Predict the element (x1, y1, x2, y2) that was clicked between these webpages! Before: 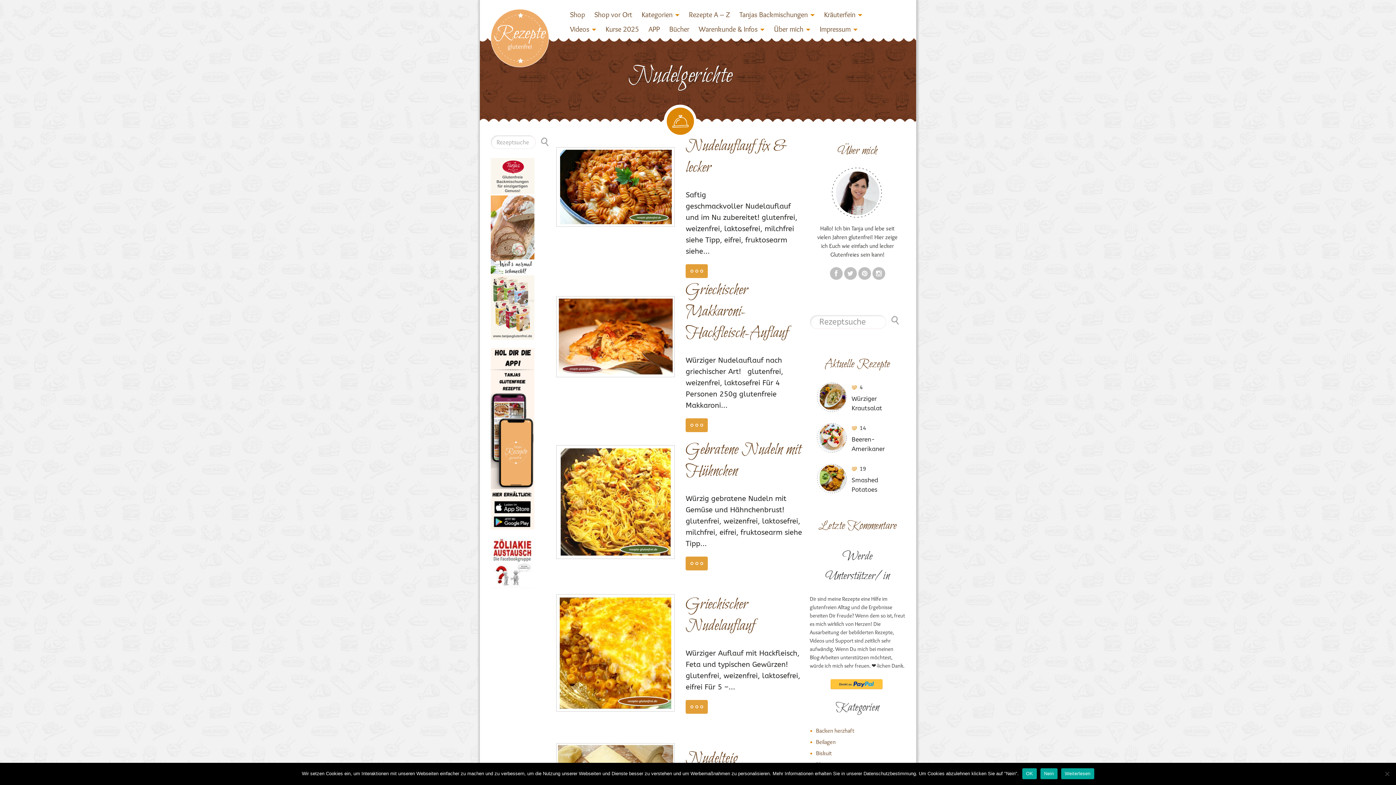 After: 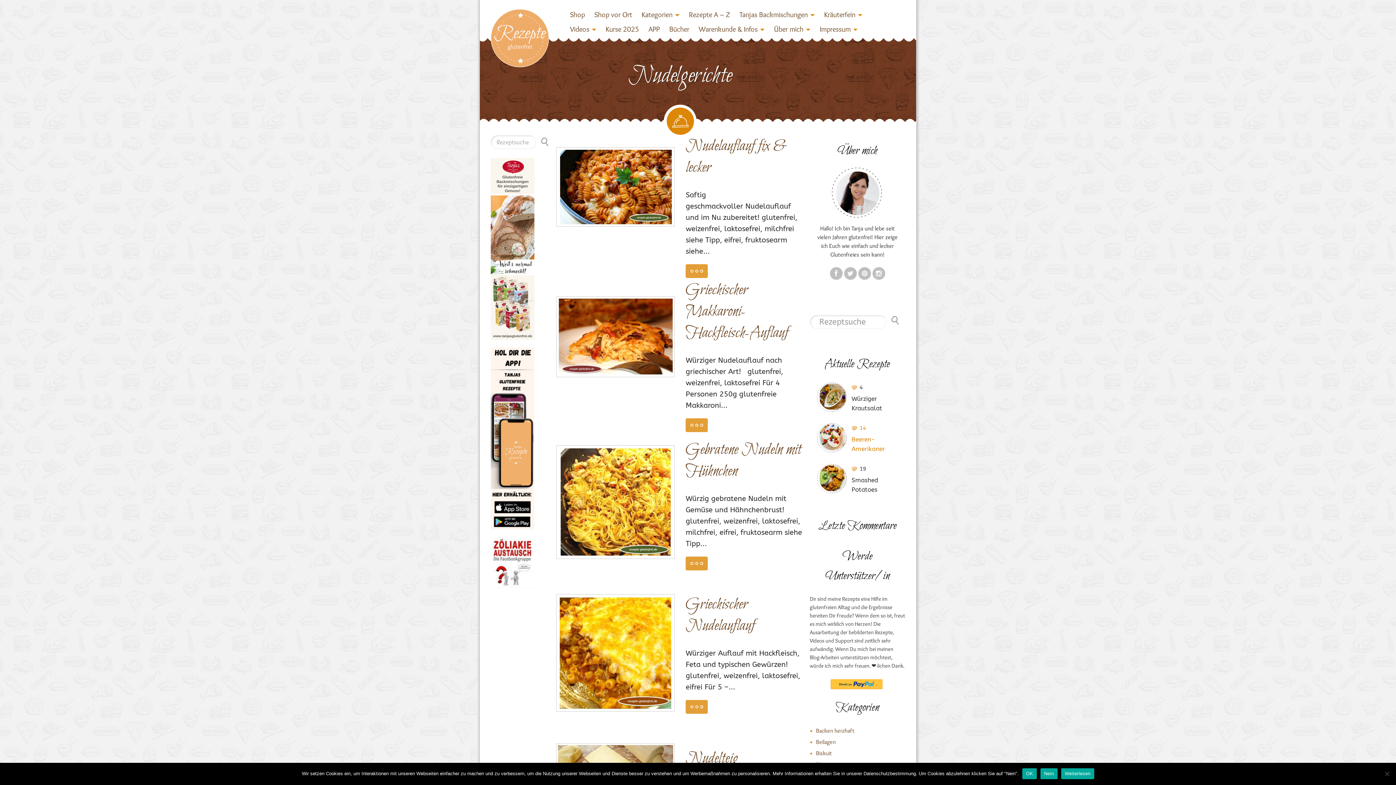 Action: label: 	14 bbox: (851, 425, 938, 431)